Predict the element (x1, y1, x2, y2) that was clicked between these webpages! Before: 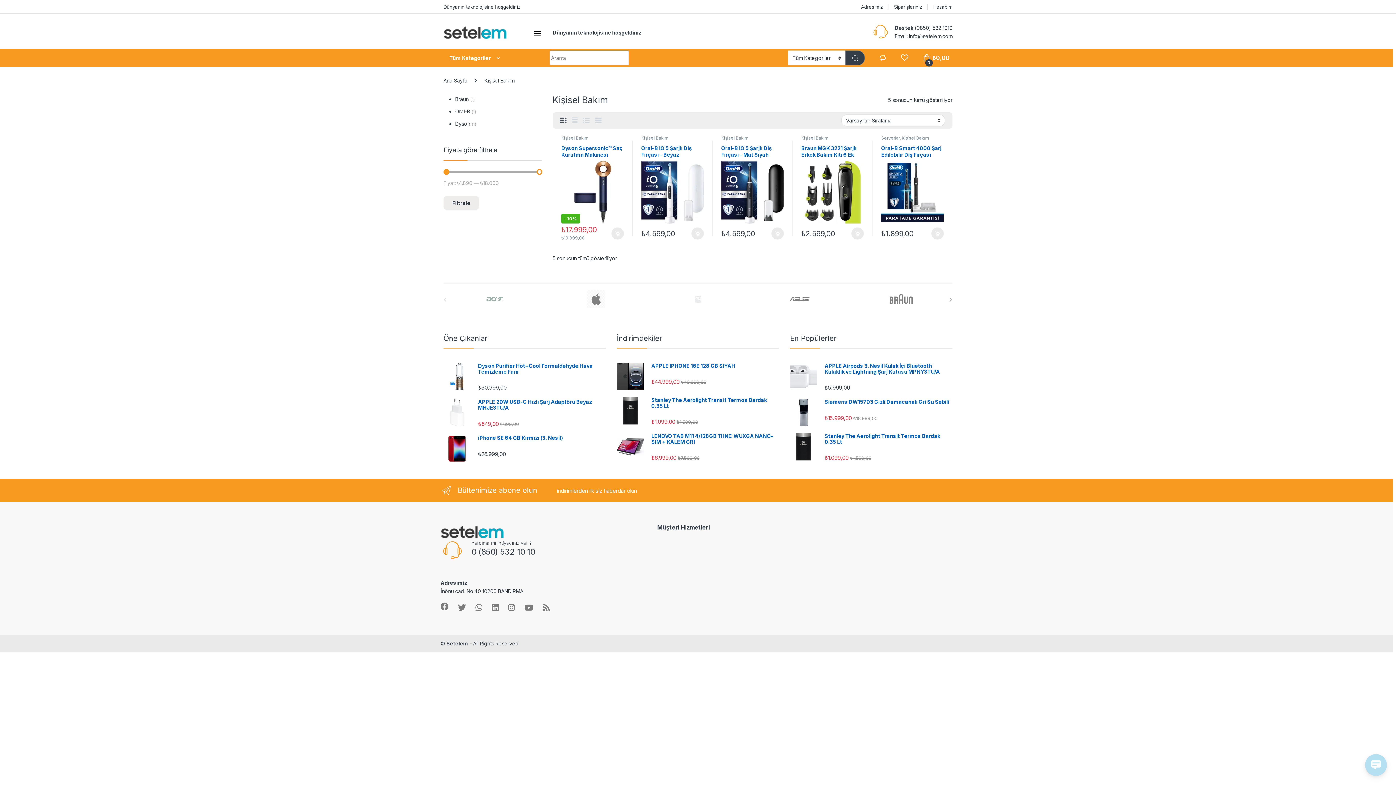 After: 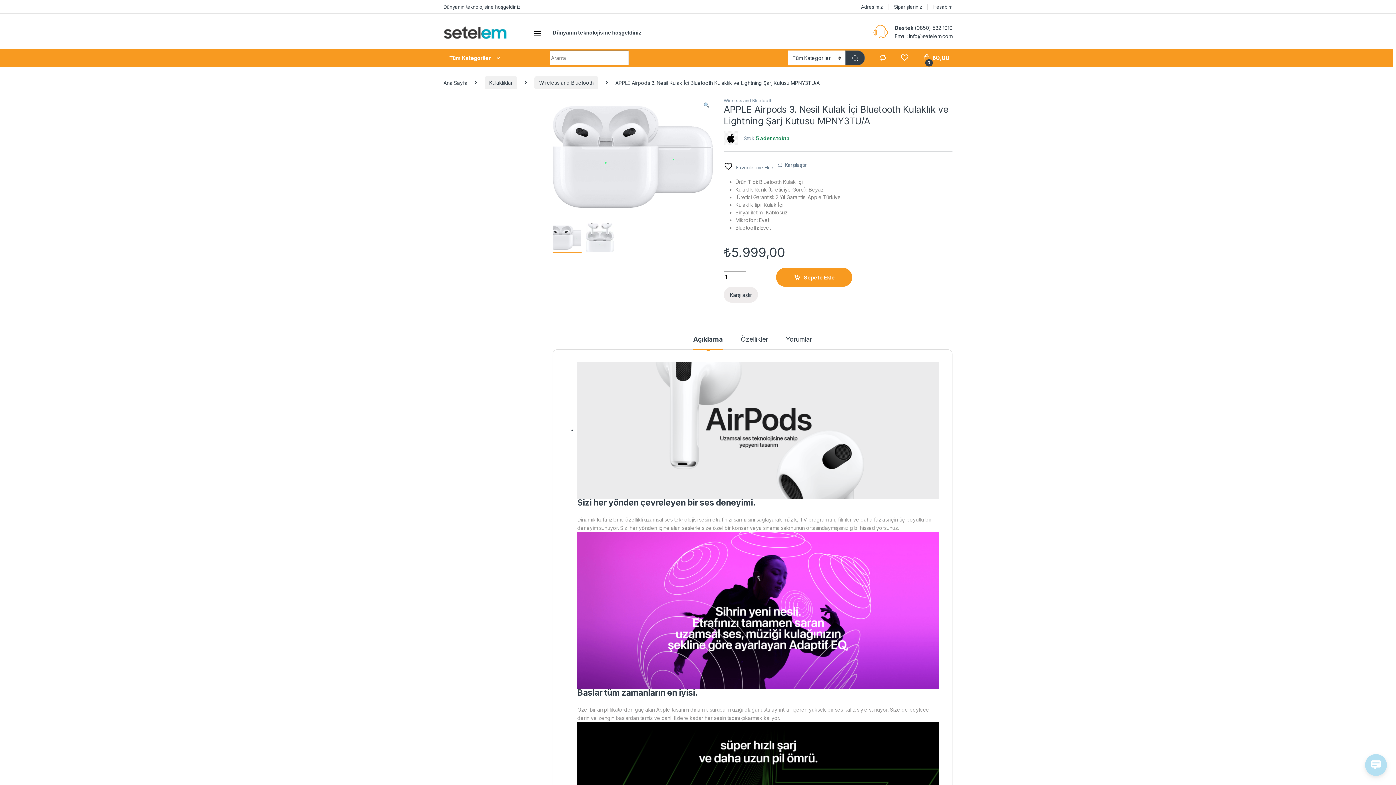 Action: bbox: (790, 363, 952, 374) label: APPLE Airpods 3. Nesil Kulak İçi Bluetooth Kulaklık ve Lightning Şarj Kutusu MPNY3TU/A